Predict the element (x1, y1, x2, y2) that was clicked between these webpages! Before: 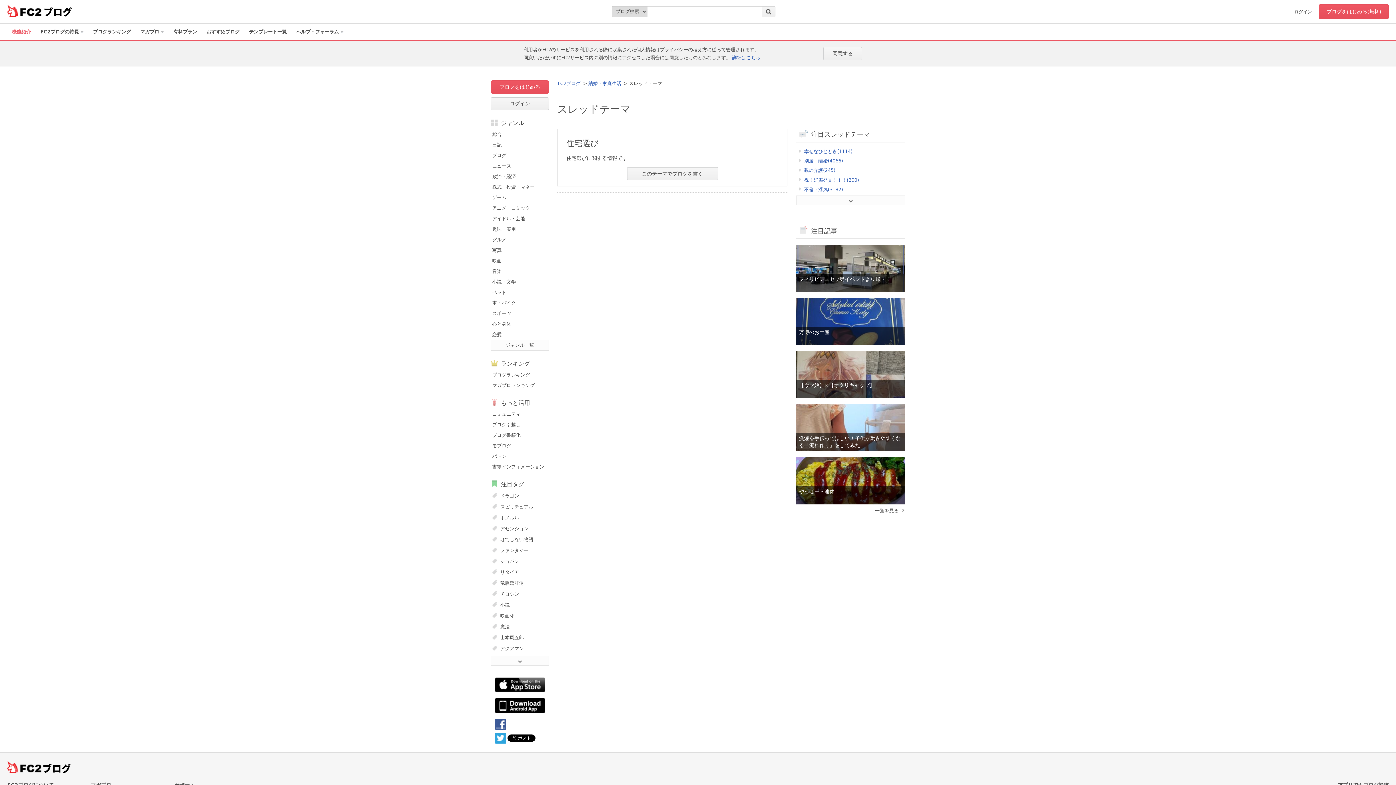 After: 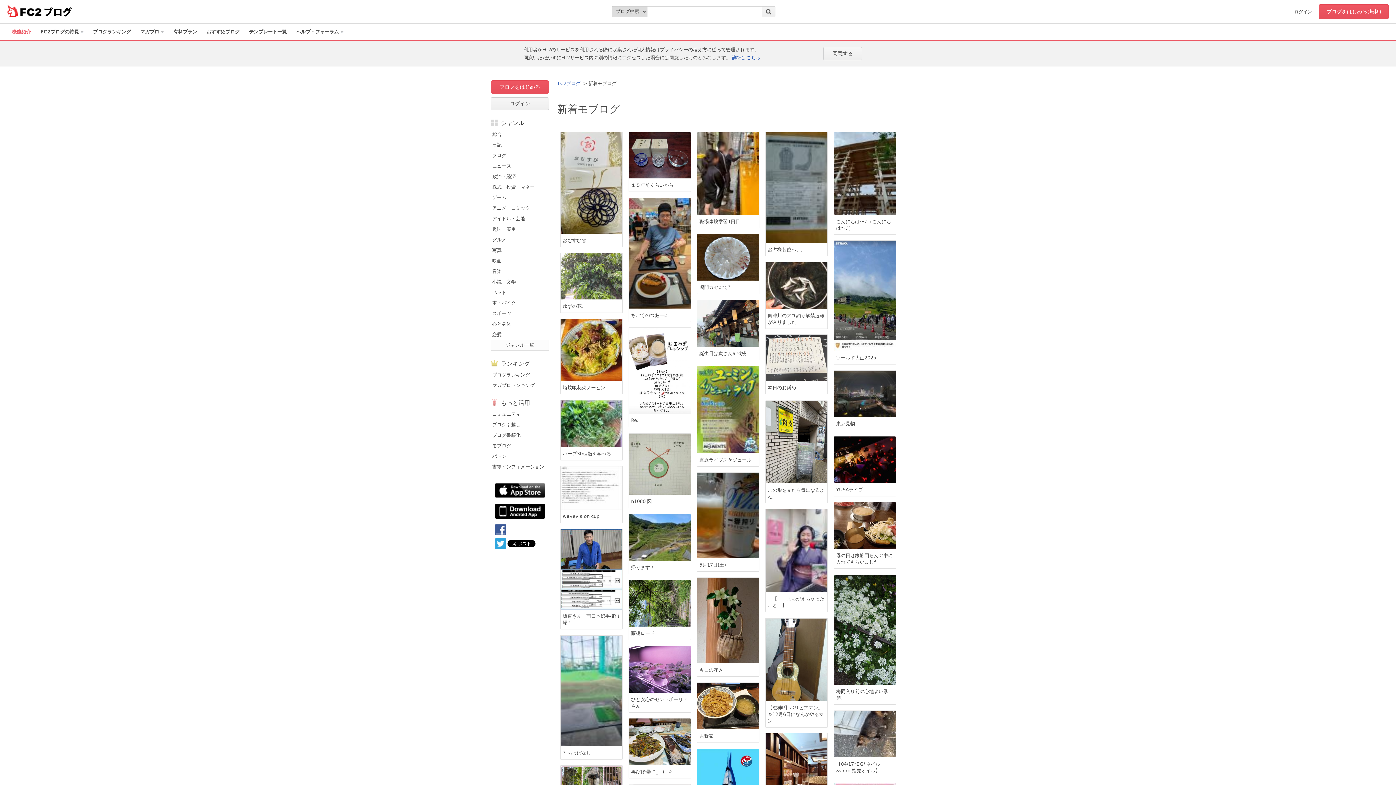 Action: label: モブログ bbox: (490, 440, 549, 450)